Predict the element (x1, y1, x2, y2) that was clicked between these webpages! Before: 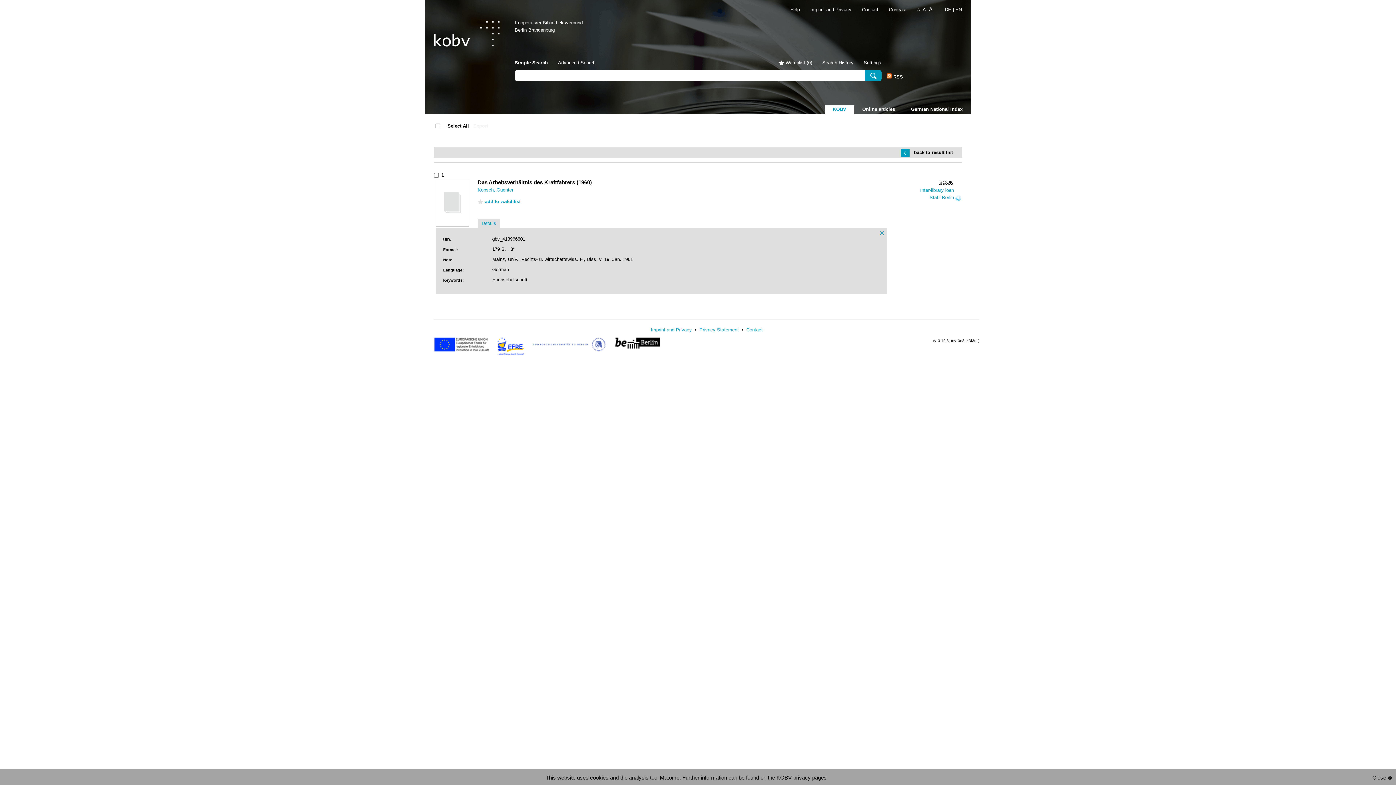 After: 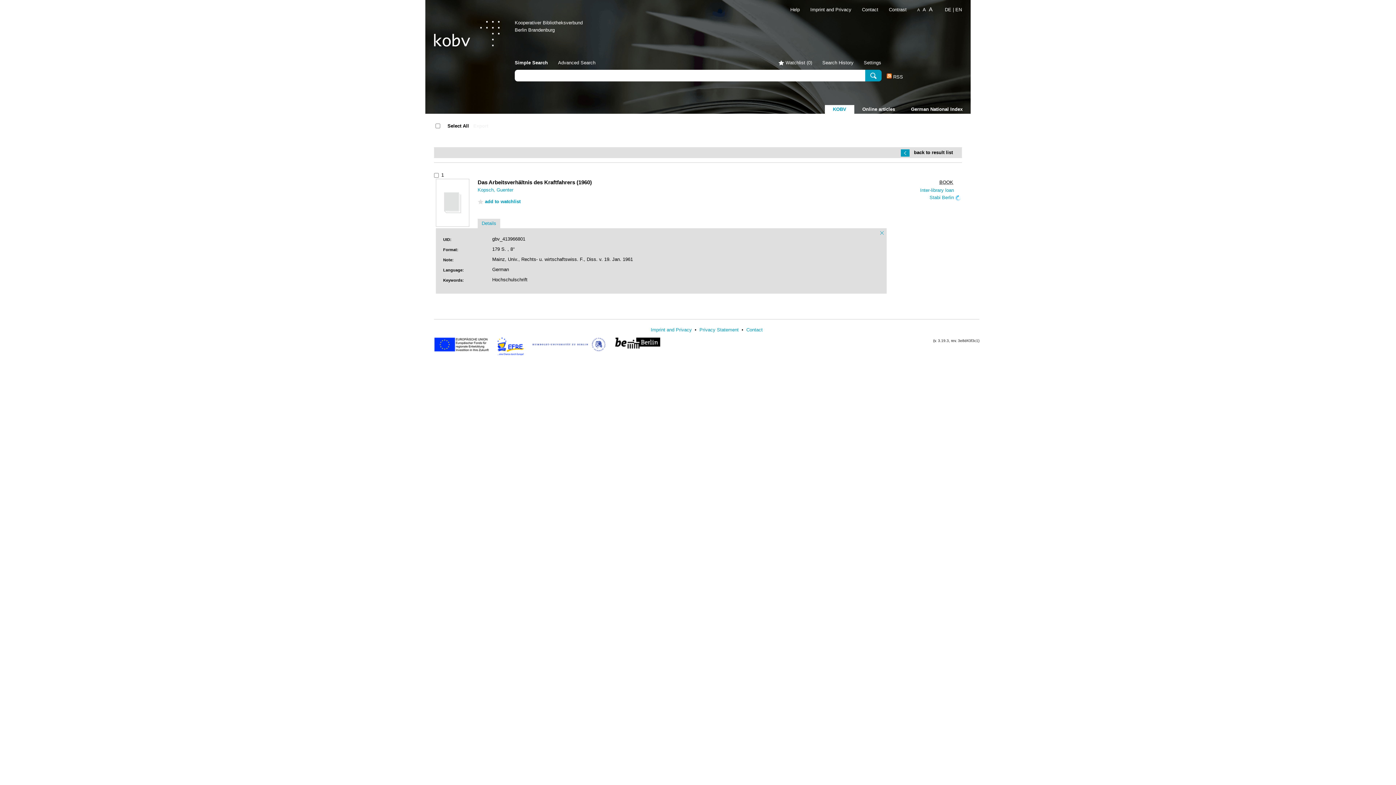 Action: label: Close ⊗ bbox: (1372, 774, 1392, 781)